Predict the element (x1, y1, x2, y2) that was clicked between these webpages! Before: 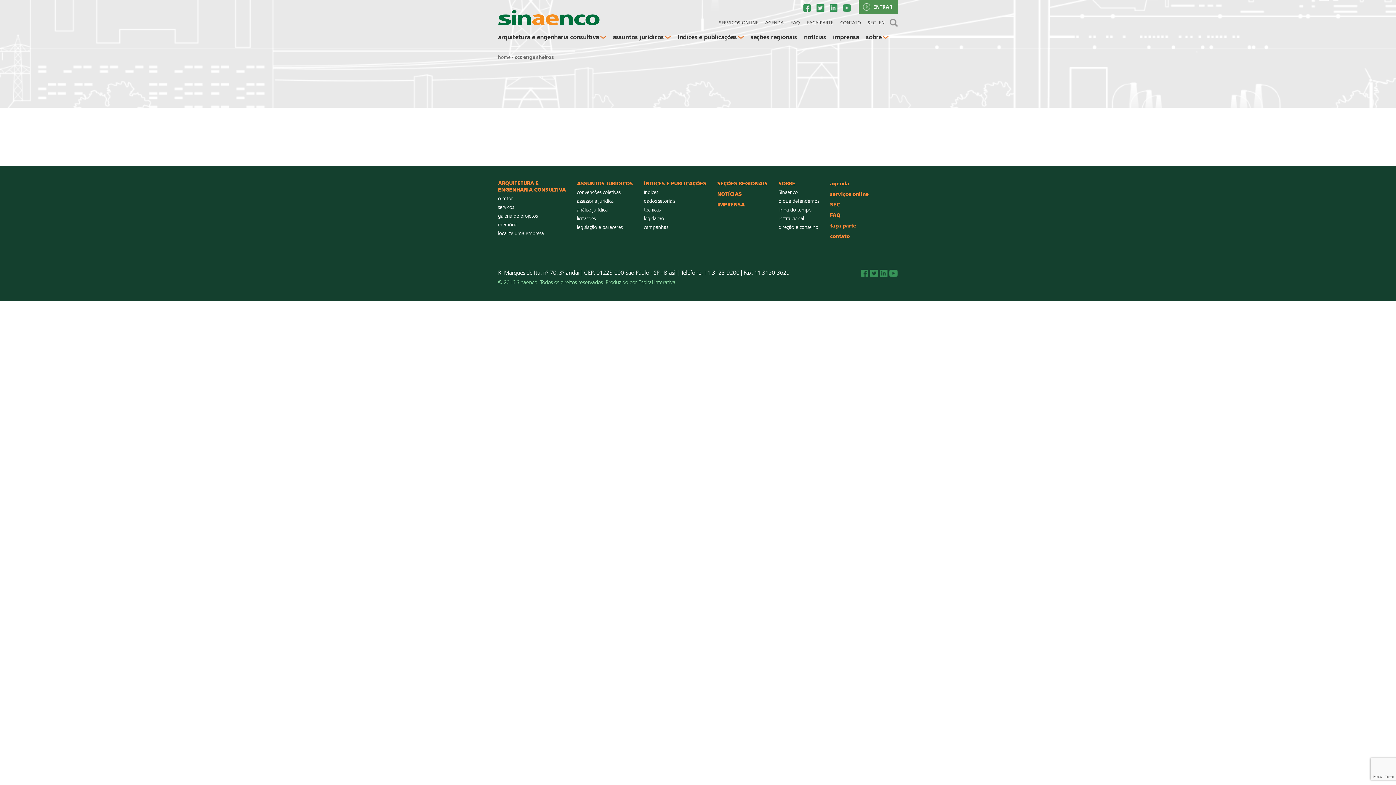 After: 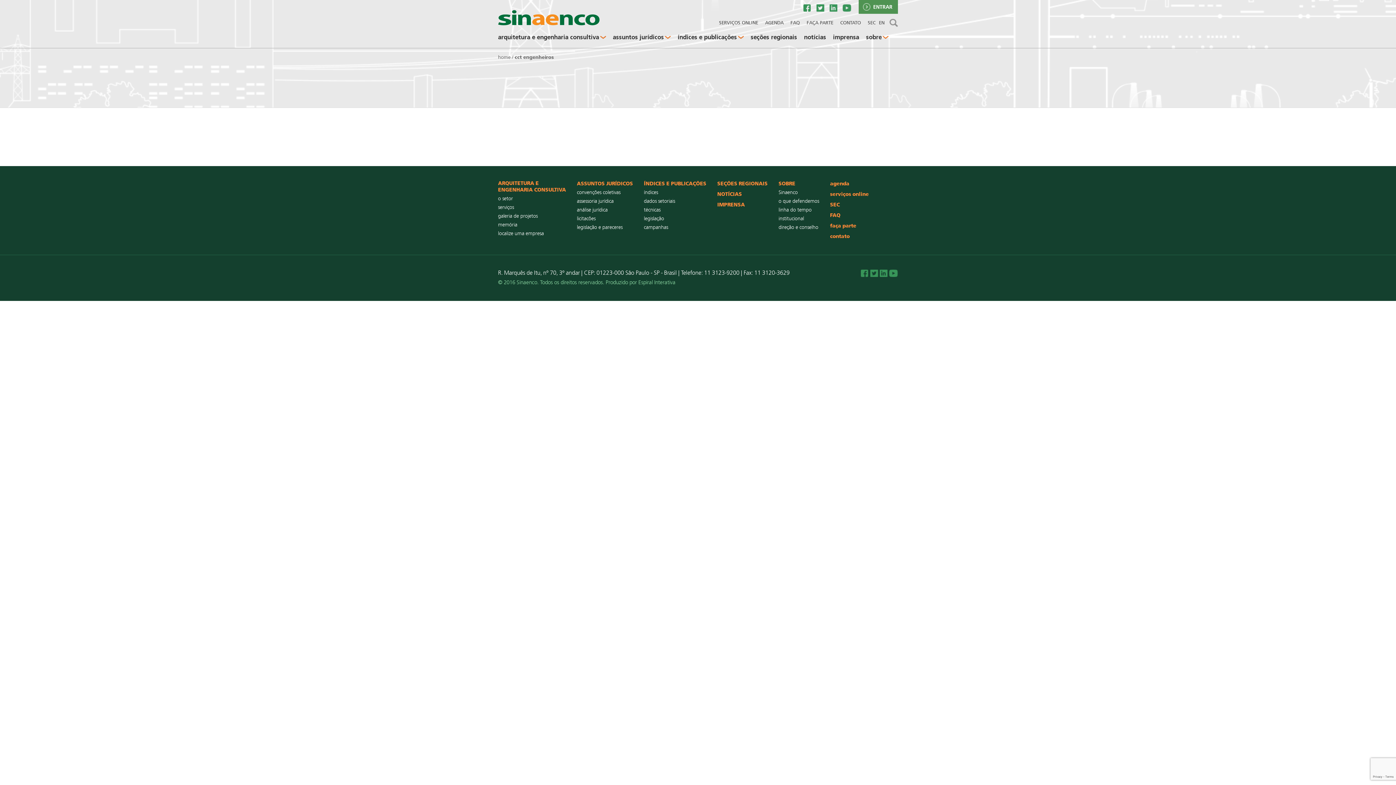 Action: label: Linkedin bbox: (880, 269, 888, 277)